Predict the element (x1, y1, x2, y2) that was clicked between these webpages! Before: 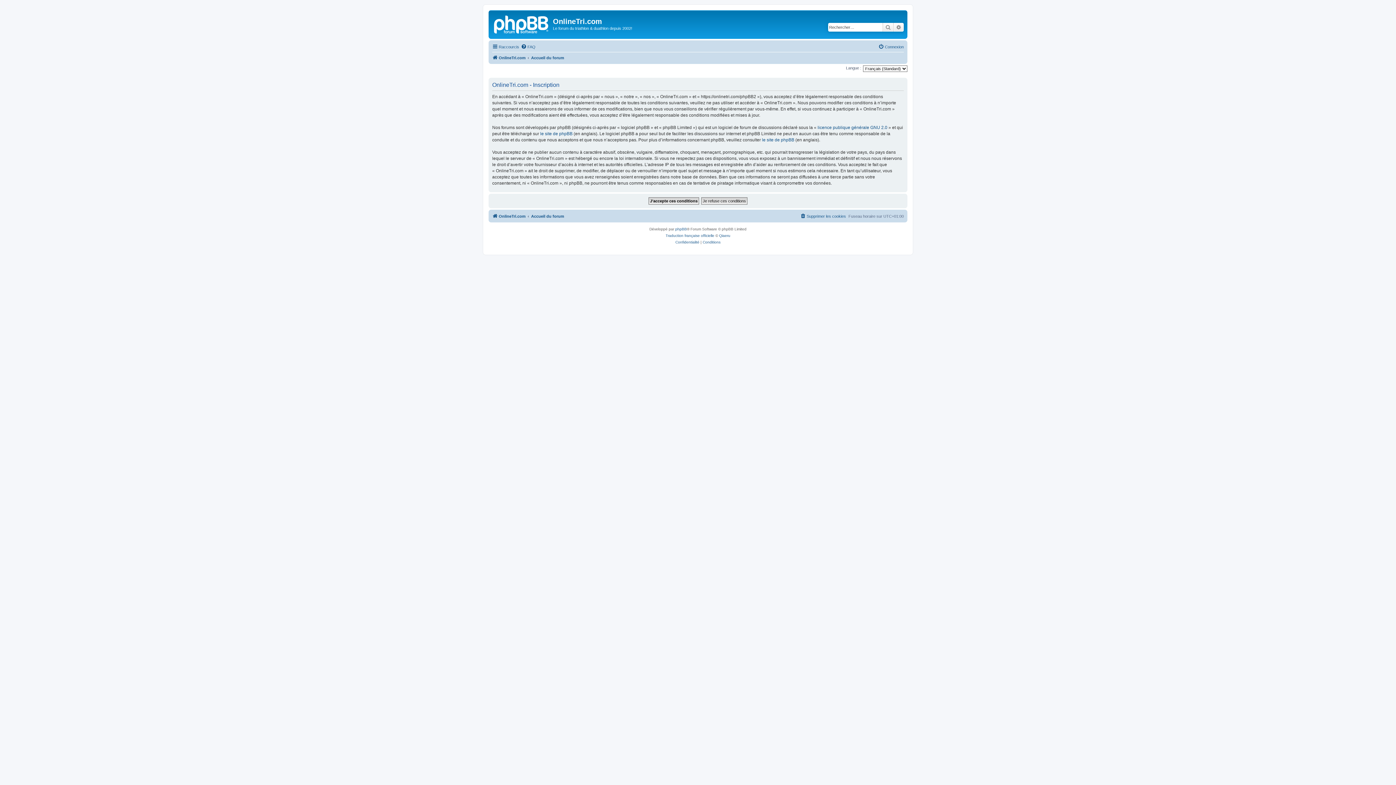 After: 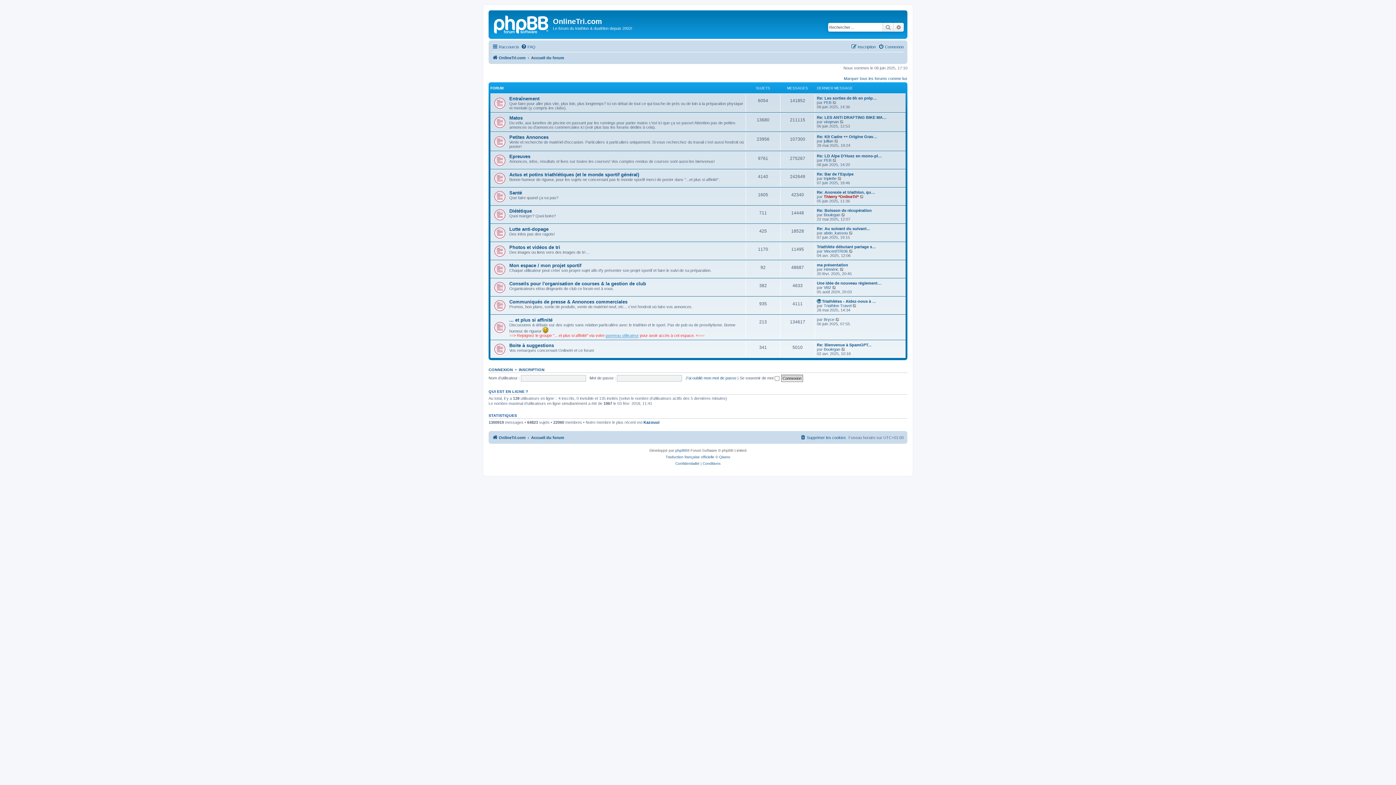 Action: label: Accueil du forum bbox: (531, 212, 564, 220)